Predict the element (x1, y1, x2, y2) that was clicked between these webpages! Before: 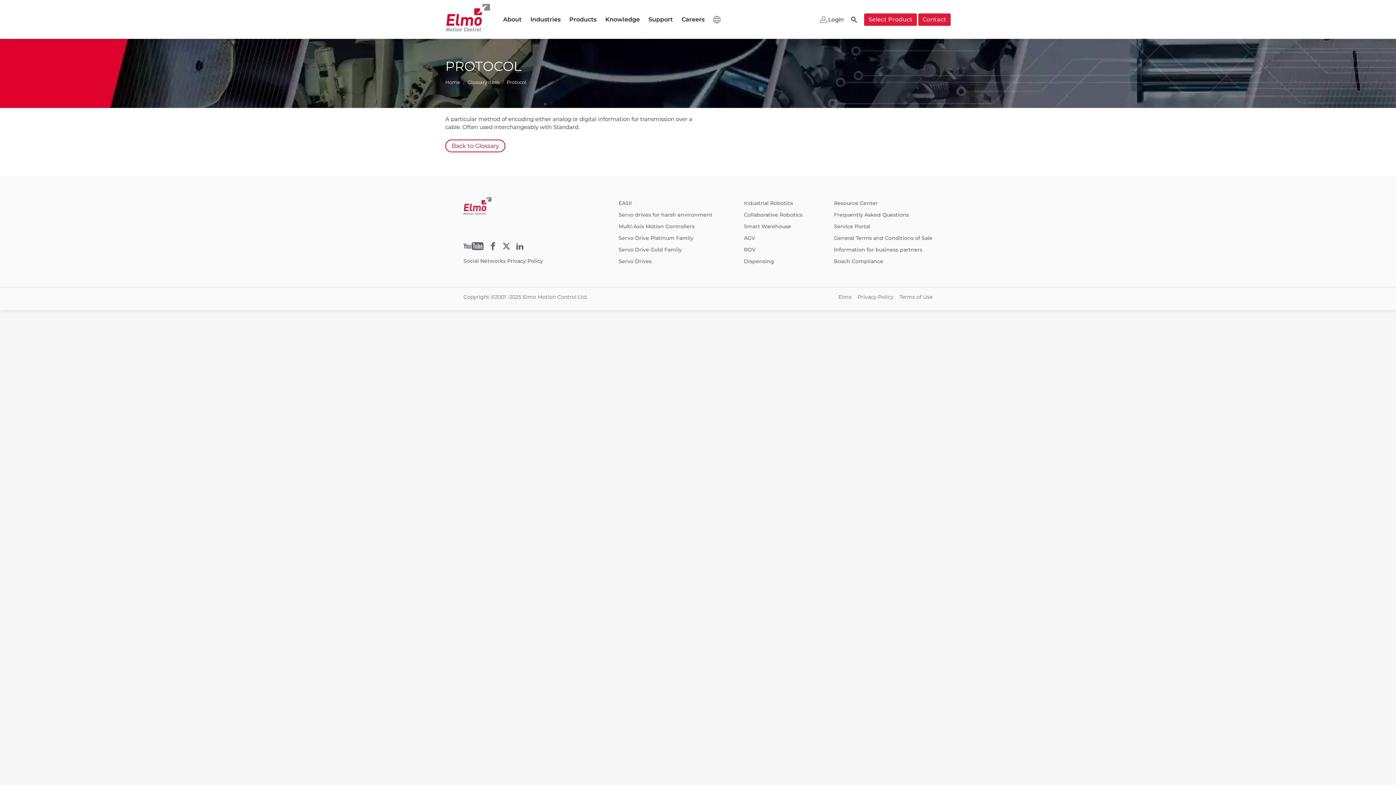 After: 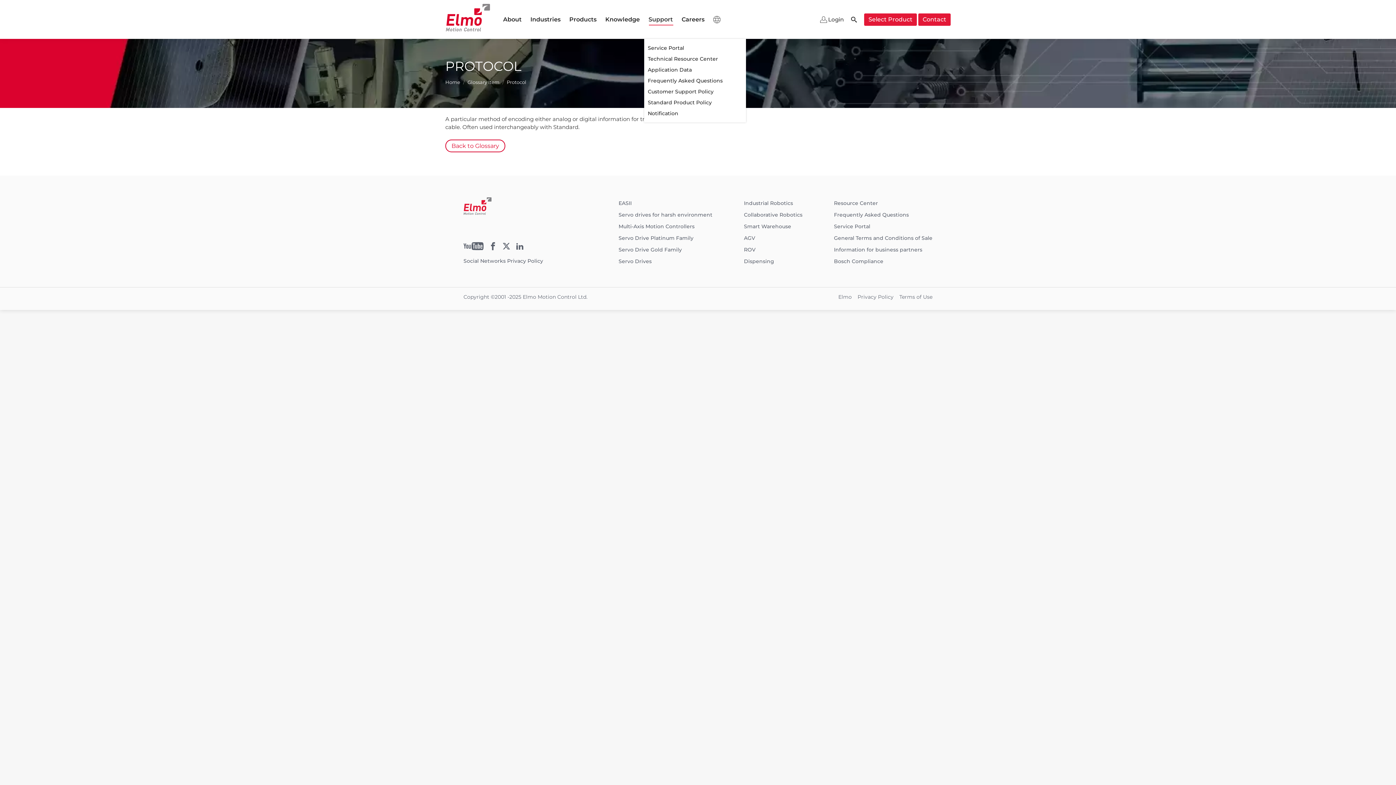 Action: bbox: (647, 6, 674, 32) label: Support